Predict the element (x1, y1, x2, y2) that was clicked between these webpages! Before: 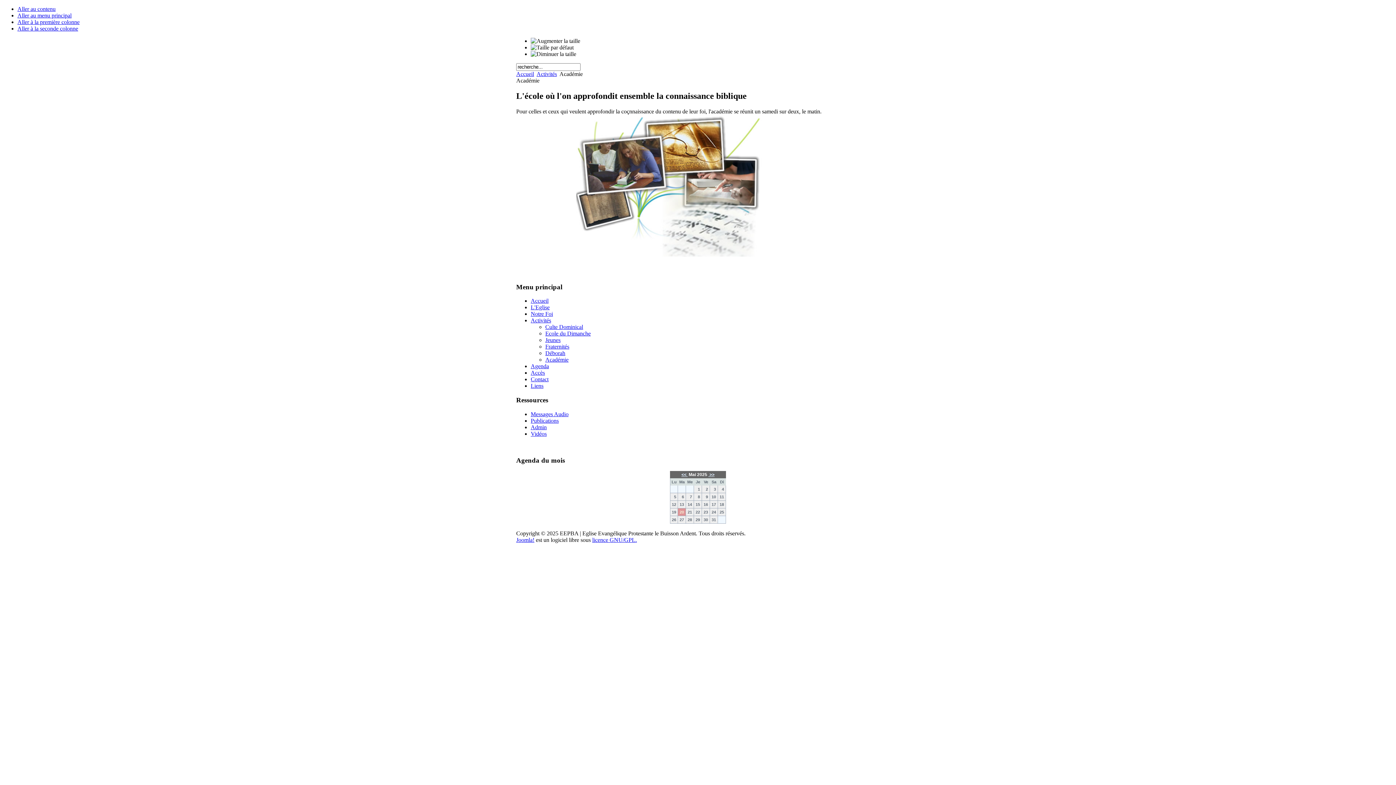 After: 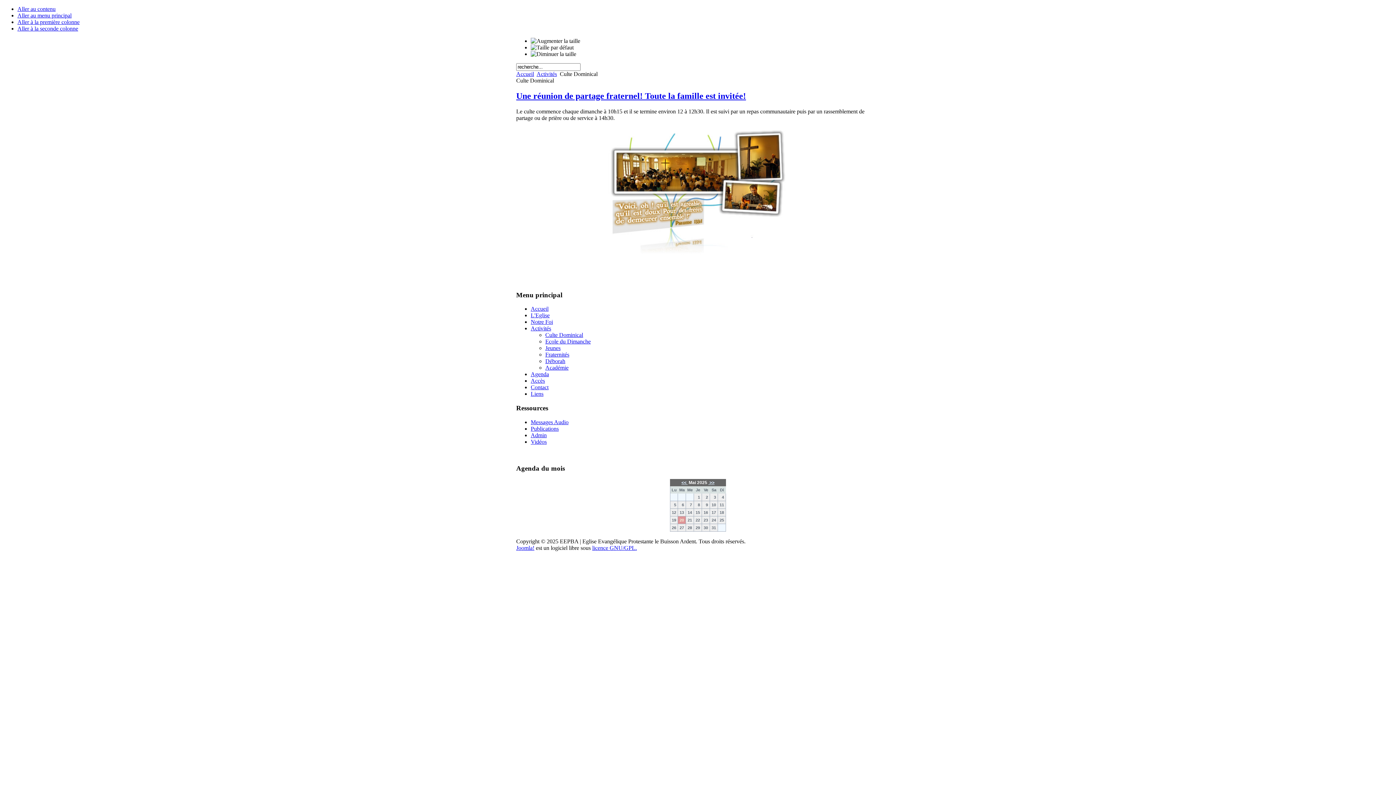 Action: label: Culte Dominical bbox: (545, 324, 583, 330)